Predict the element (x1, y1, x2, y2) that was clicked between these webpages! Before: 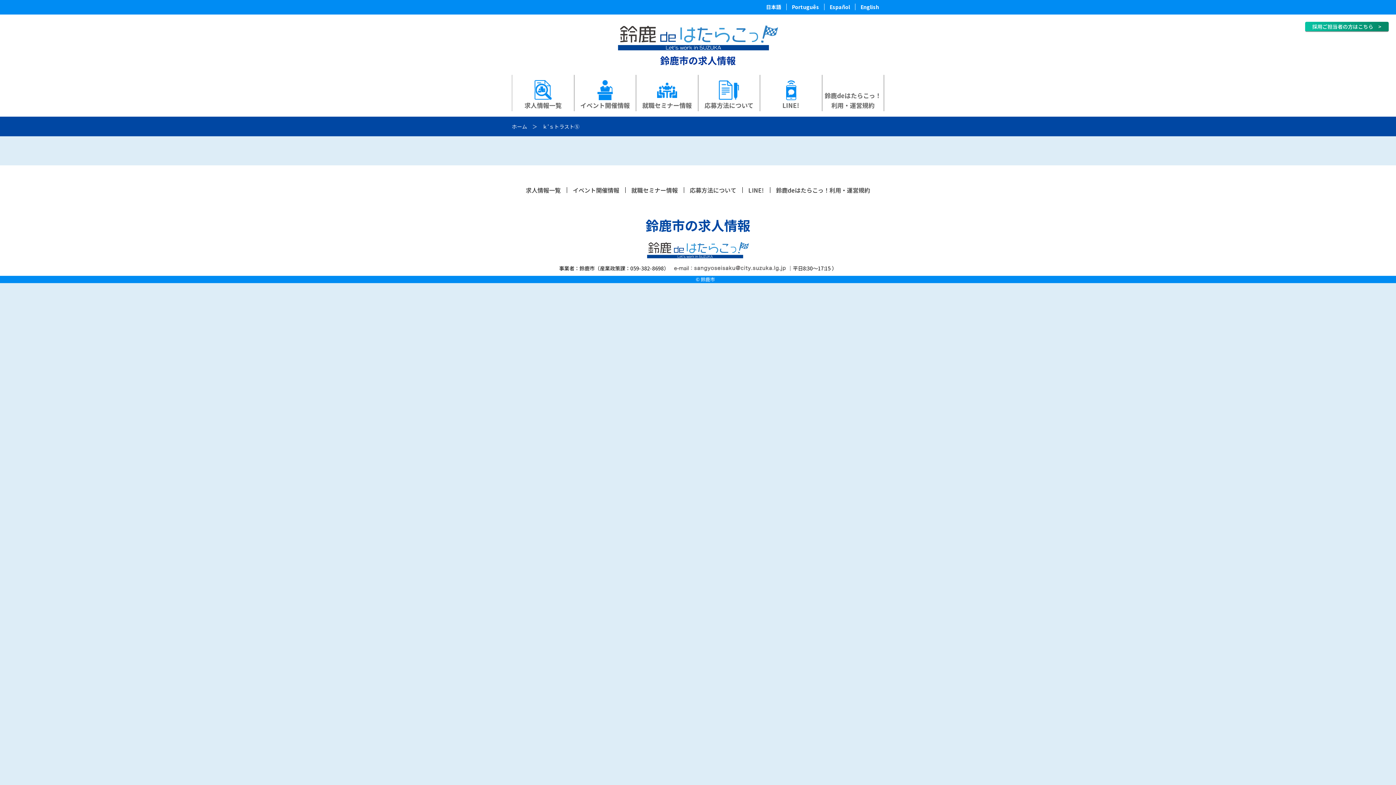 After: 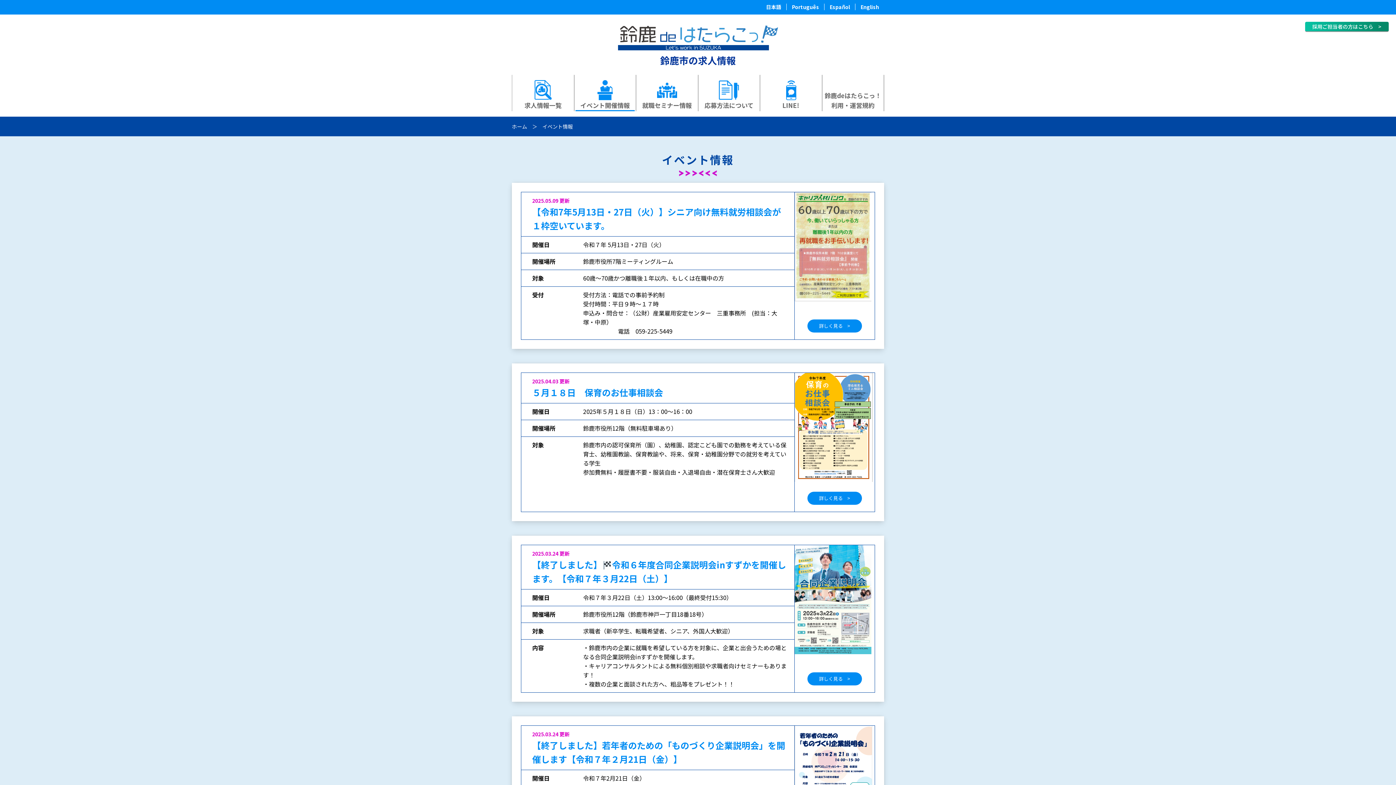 Action: label: イベント開催情報 bbox: (575, 75, 634, 111)